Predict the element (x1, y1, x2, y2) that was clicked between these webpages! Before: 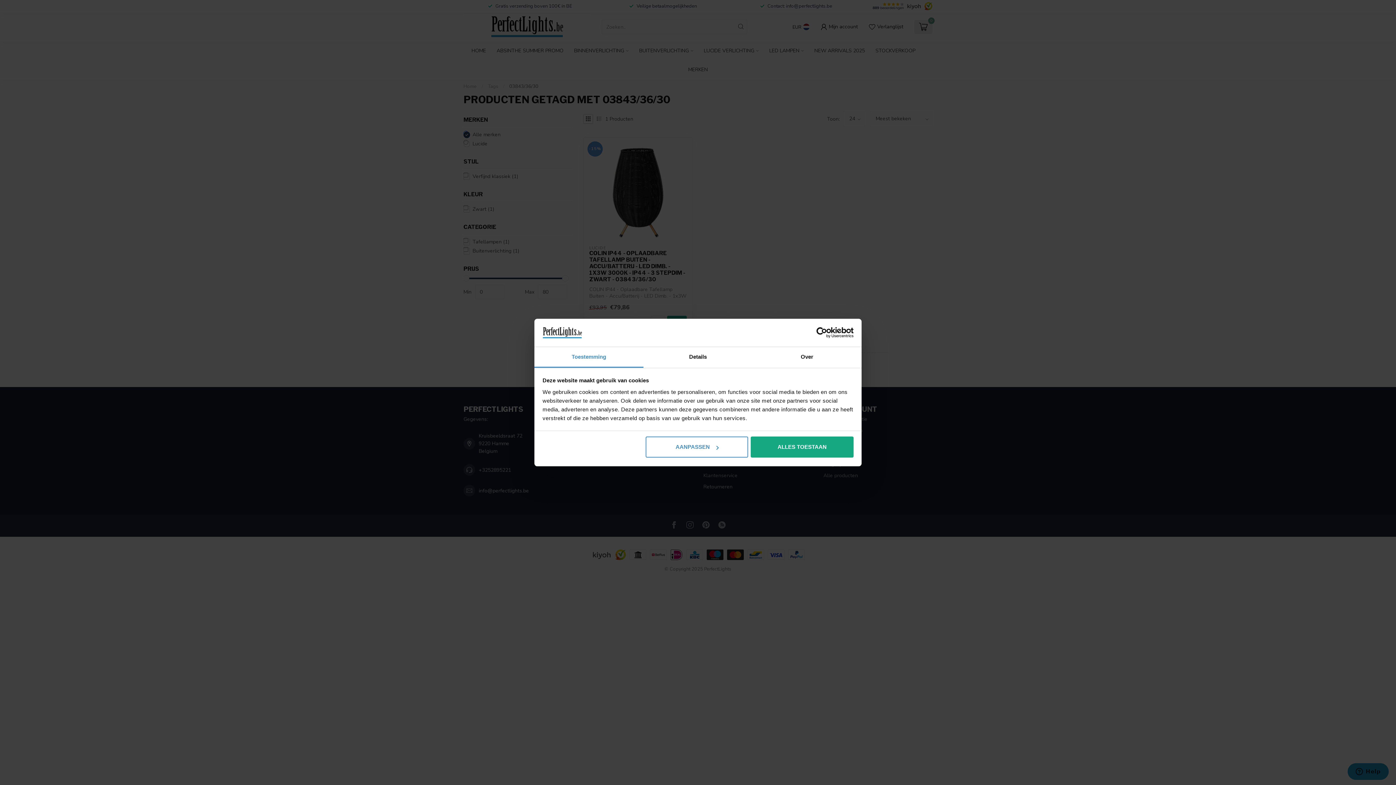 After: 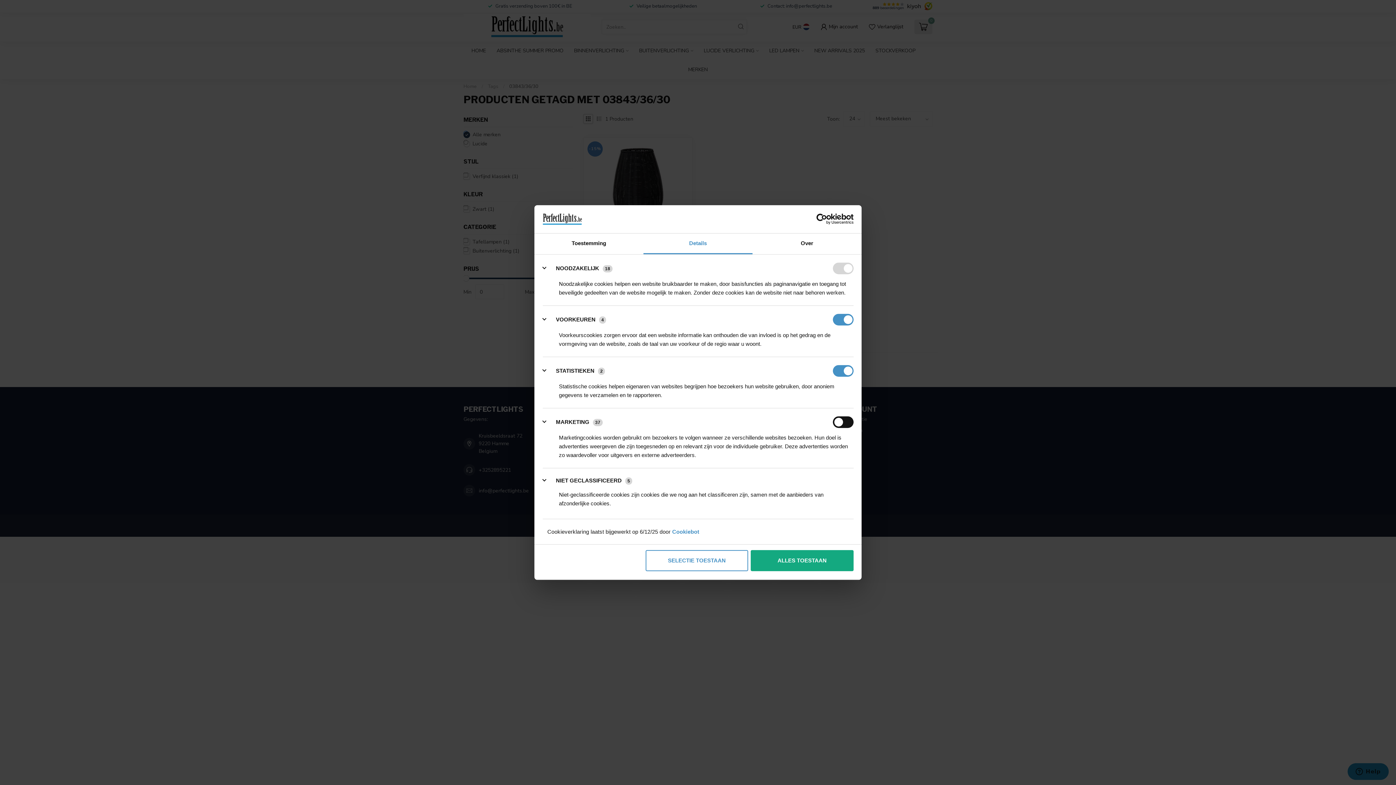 Action: bbox: (645, 436, 748, 457) label: AANPASSEN